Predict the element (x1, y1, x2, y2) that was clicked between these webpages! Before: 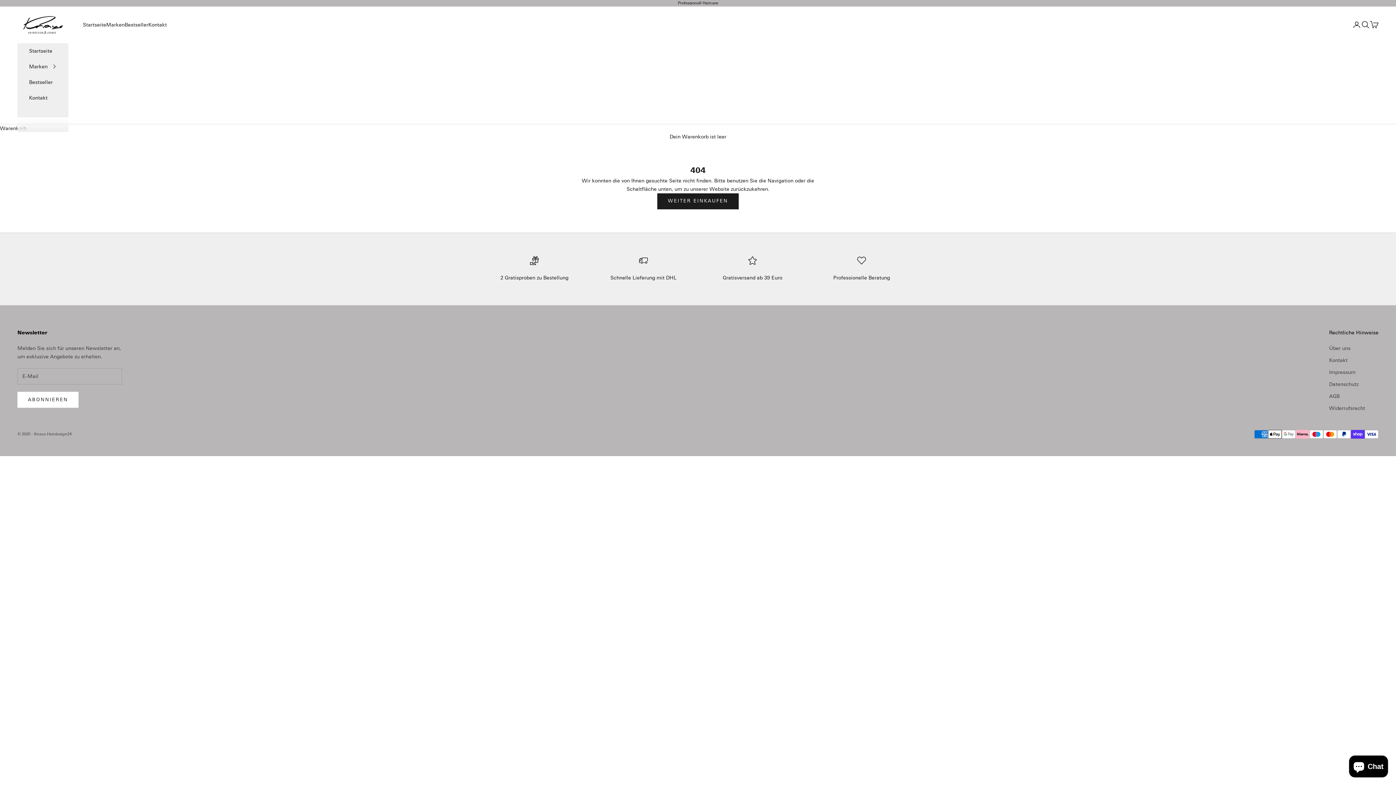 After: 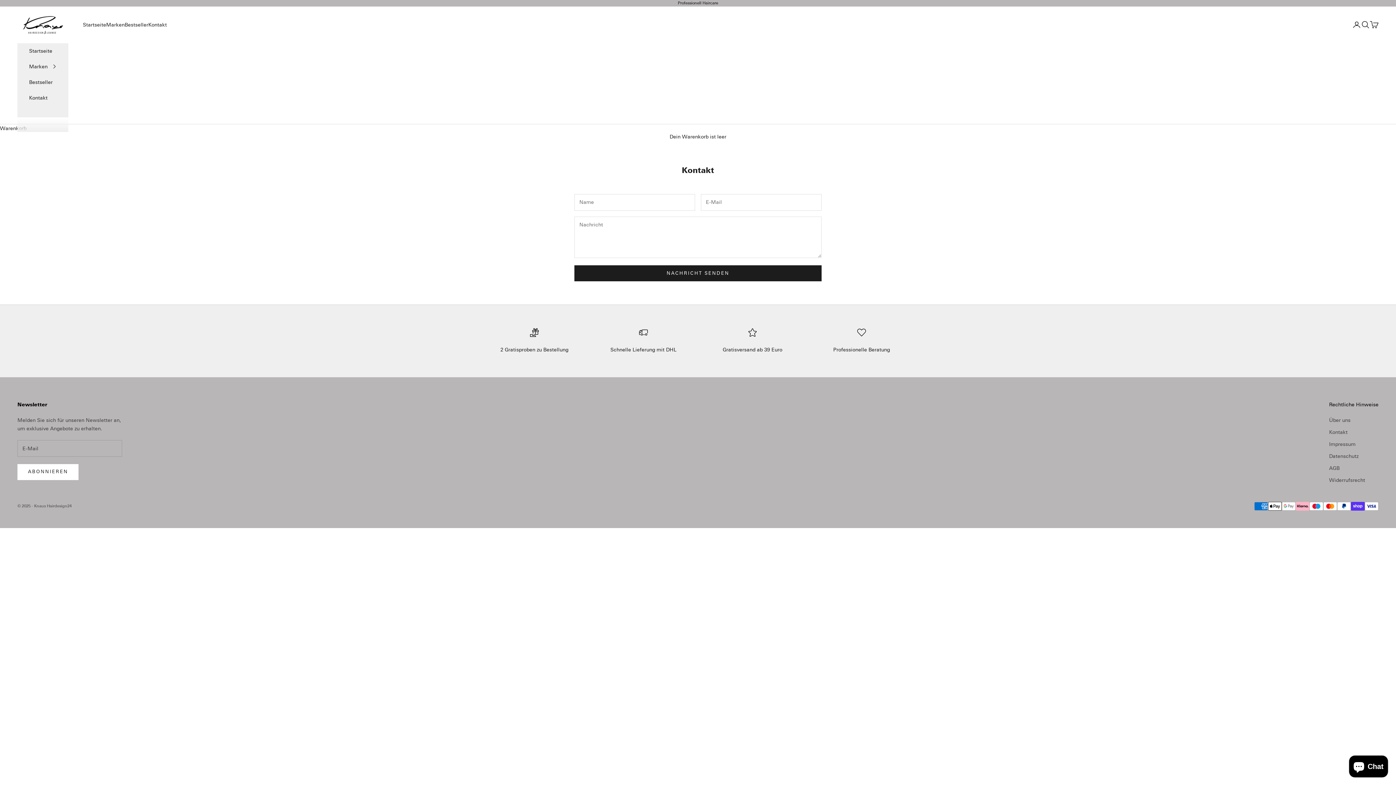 Action: bbox: (29, 90, 56, 105) label: Kontakt